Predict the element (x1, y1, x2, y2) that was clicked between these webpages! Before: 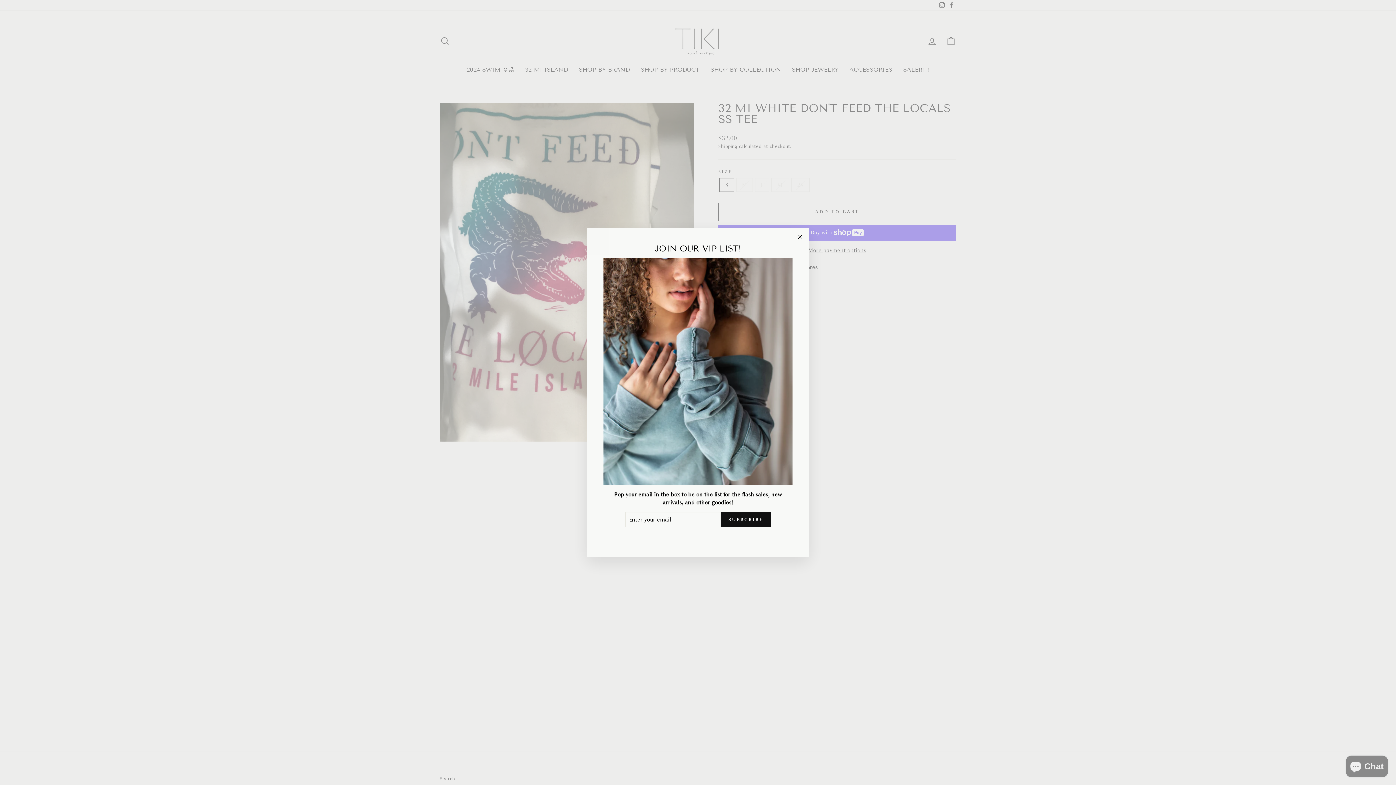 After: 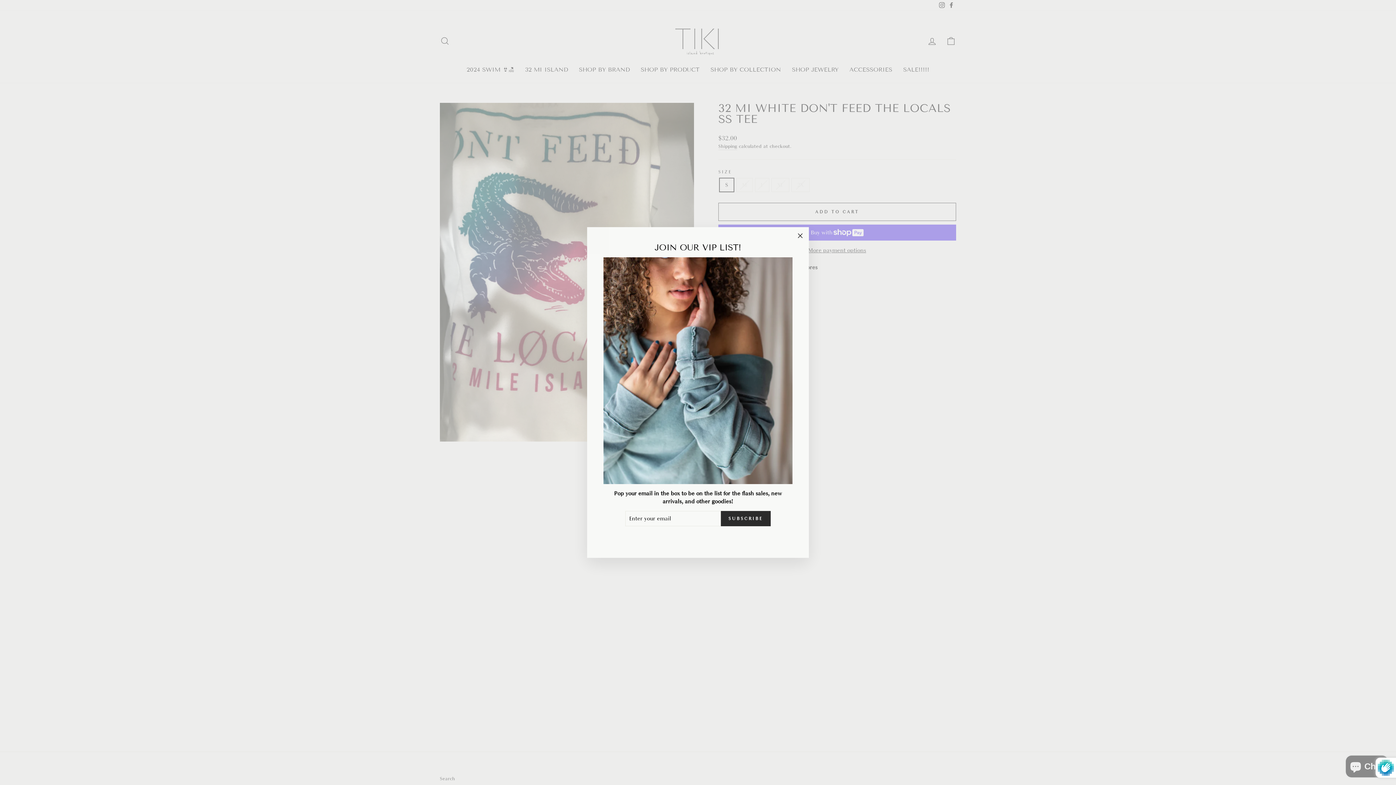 Action: label: SUBSCRIBE bbox: (721, 512, 770, 527)